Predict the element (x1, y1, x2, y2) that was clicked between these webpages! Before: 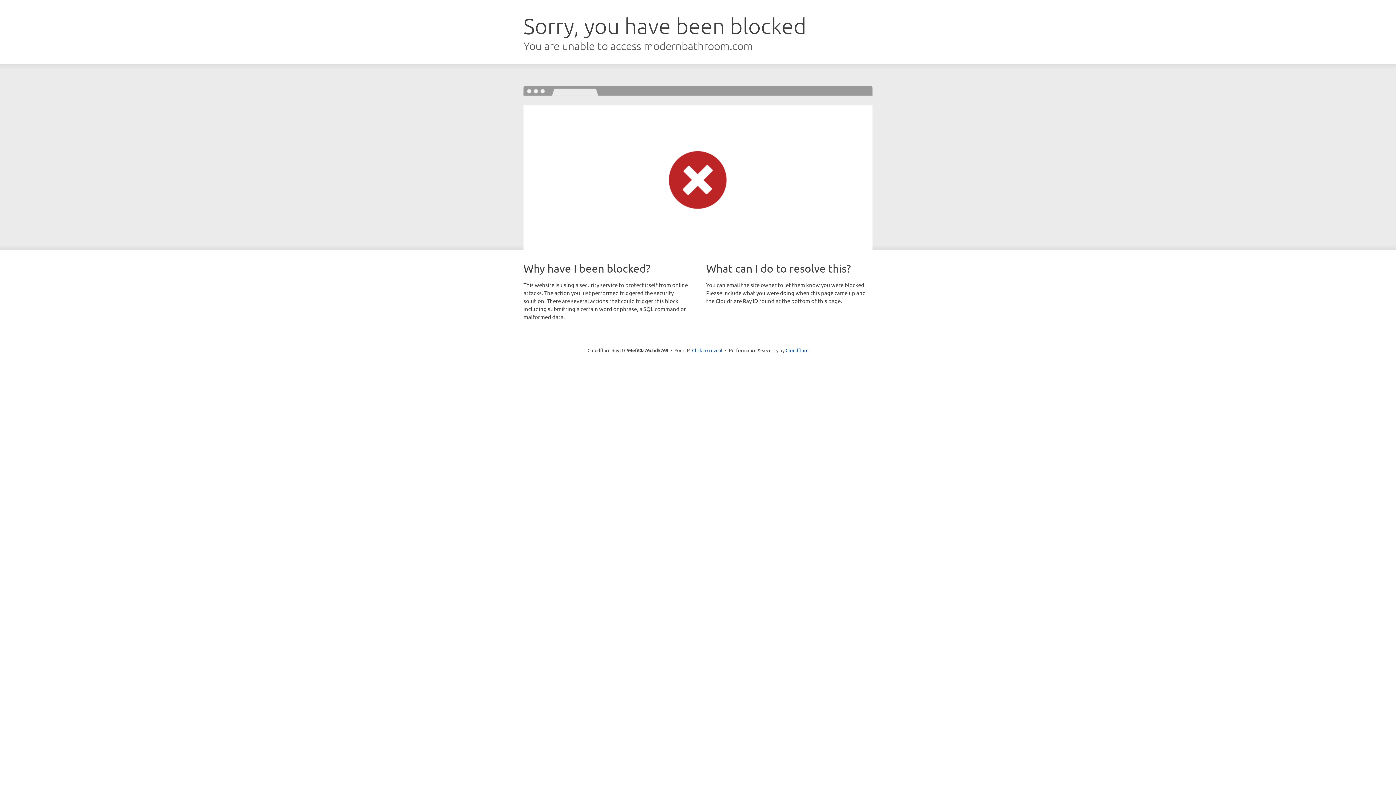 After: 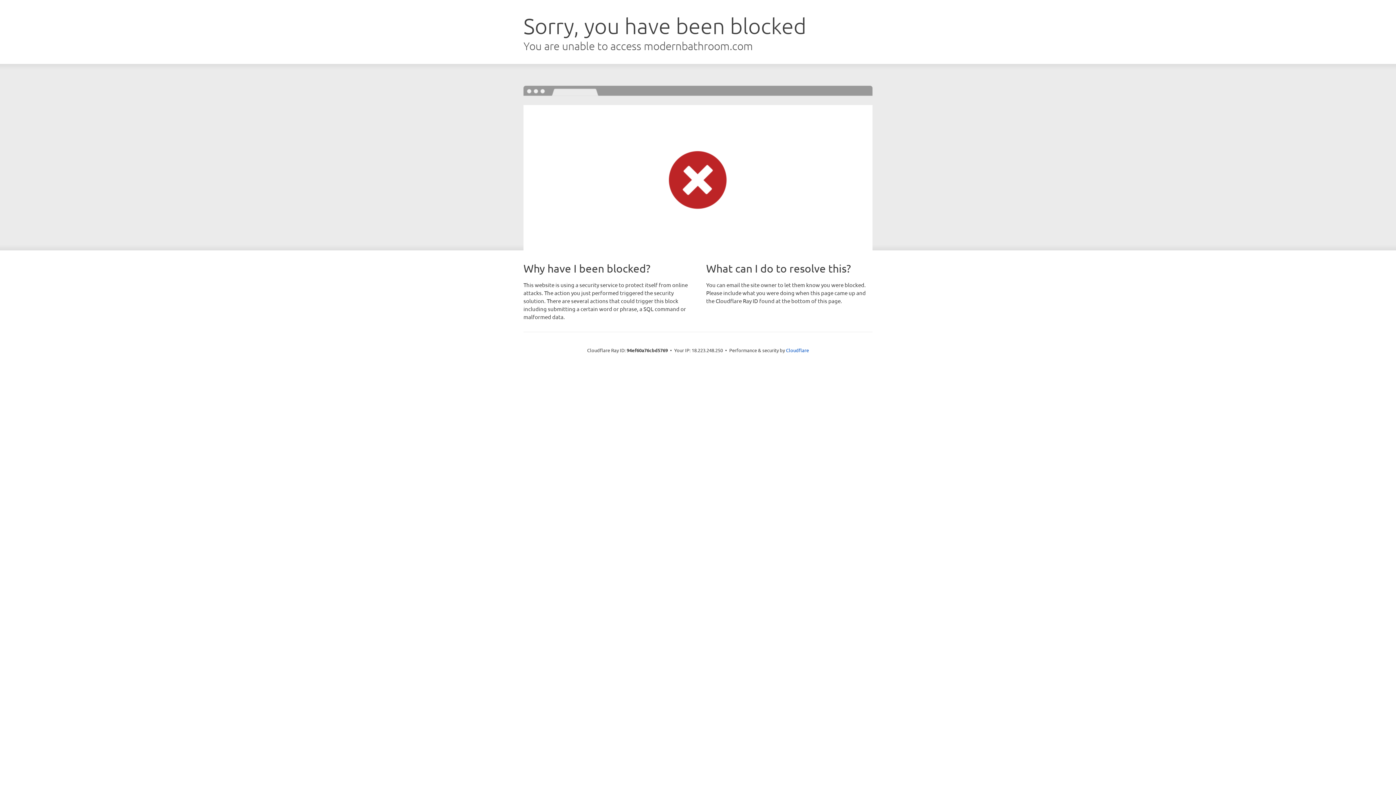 Action: label: Click to reveal bbox: (692, 346, 722, 353)